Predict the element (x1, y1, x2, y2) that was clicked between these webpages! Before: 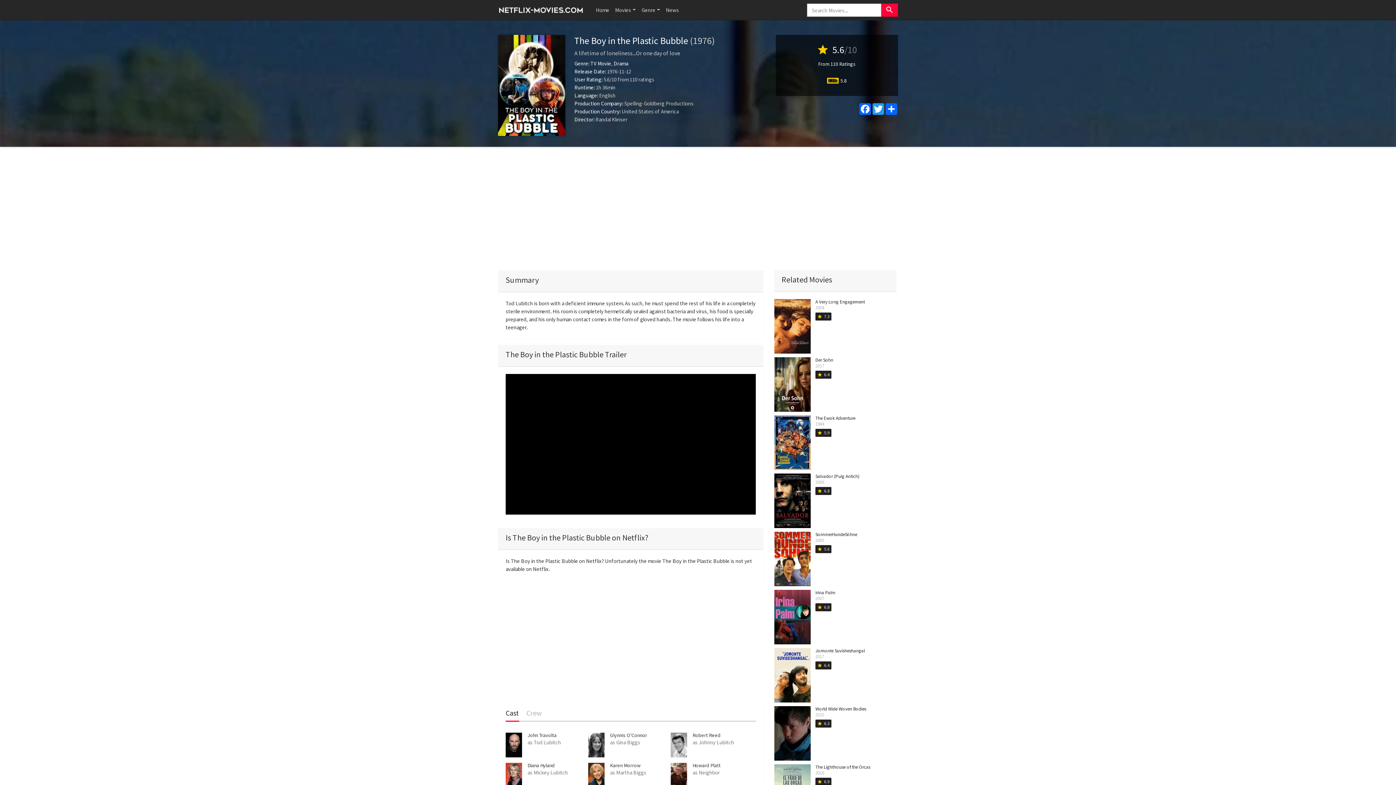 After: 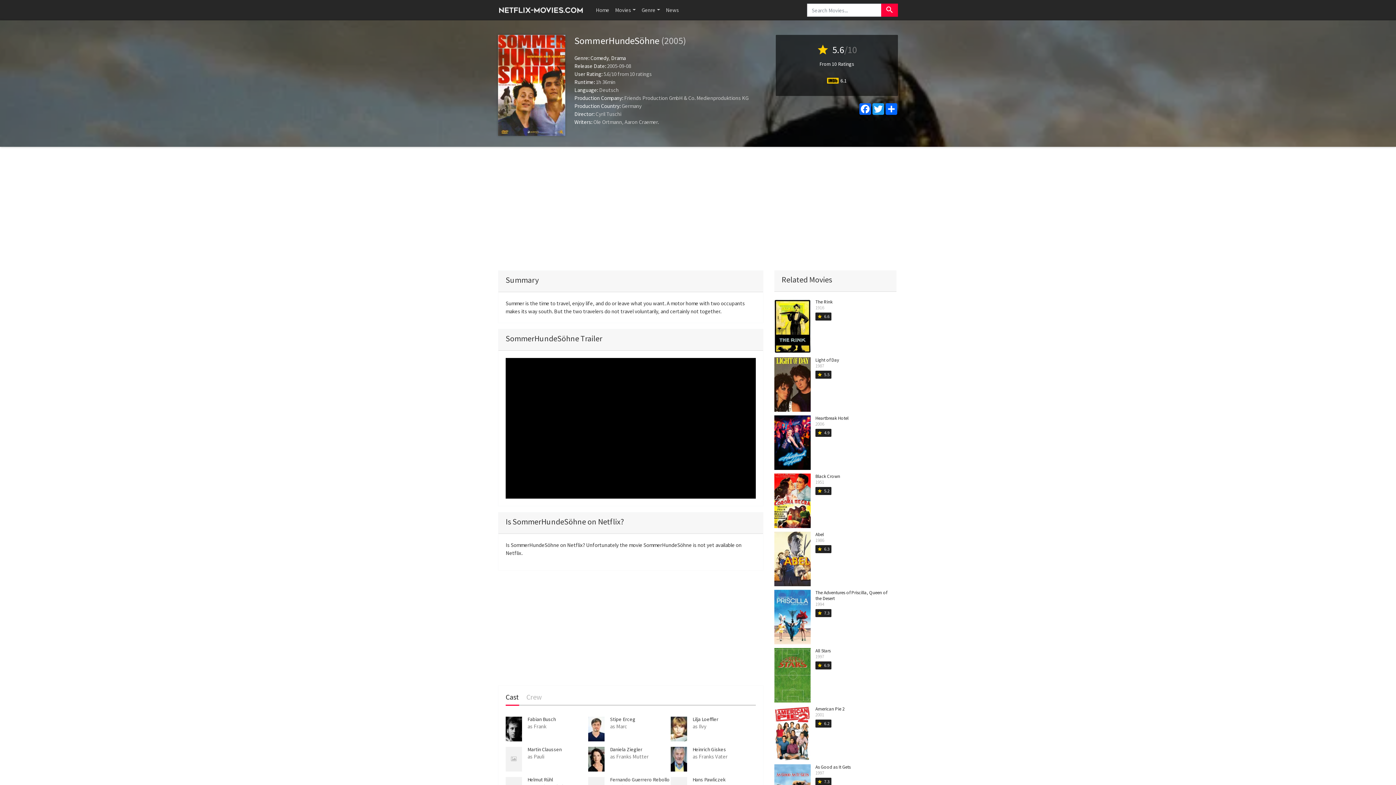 Action: bbox: (774, 555, 810, 562)